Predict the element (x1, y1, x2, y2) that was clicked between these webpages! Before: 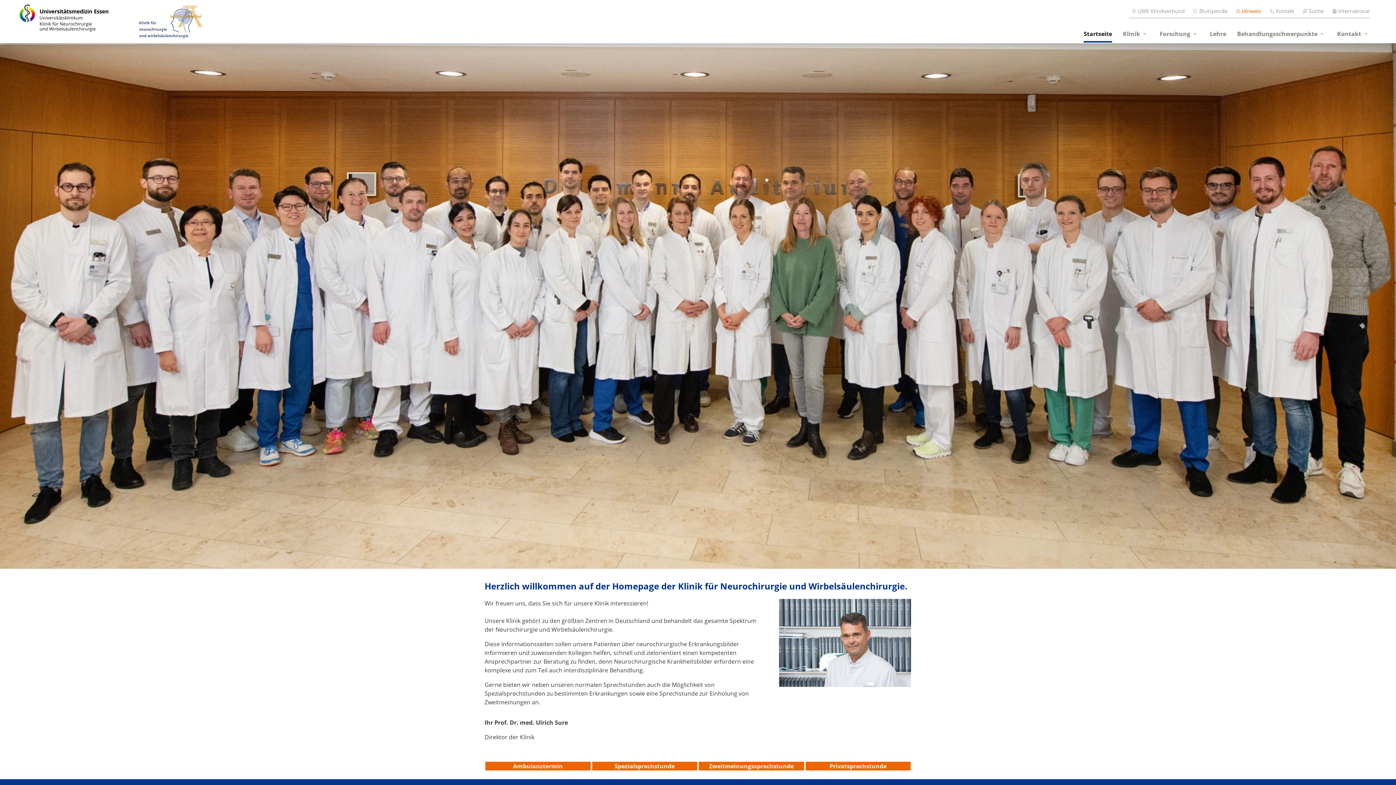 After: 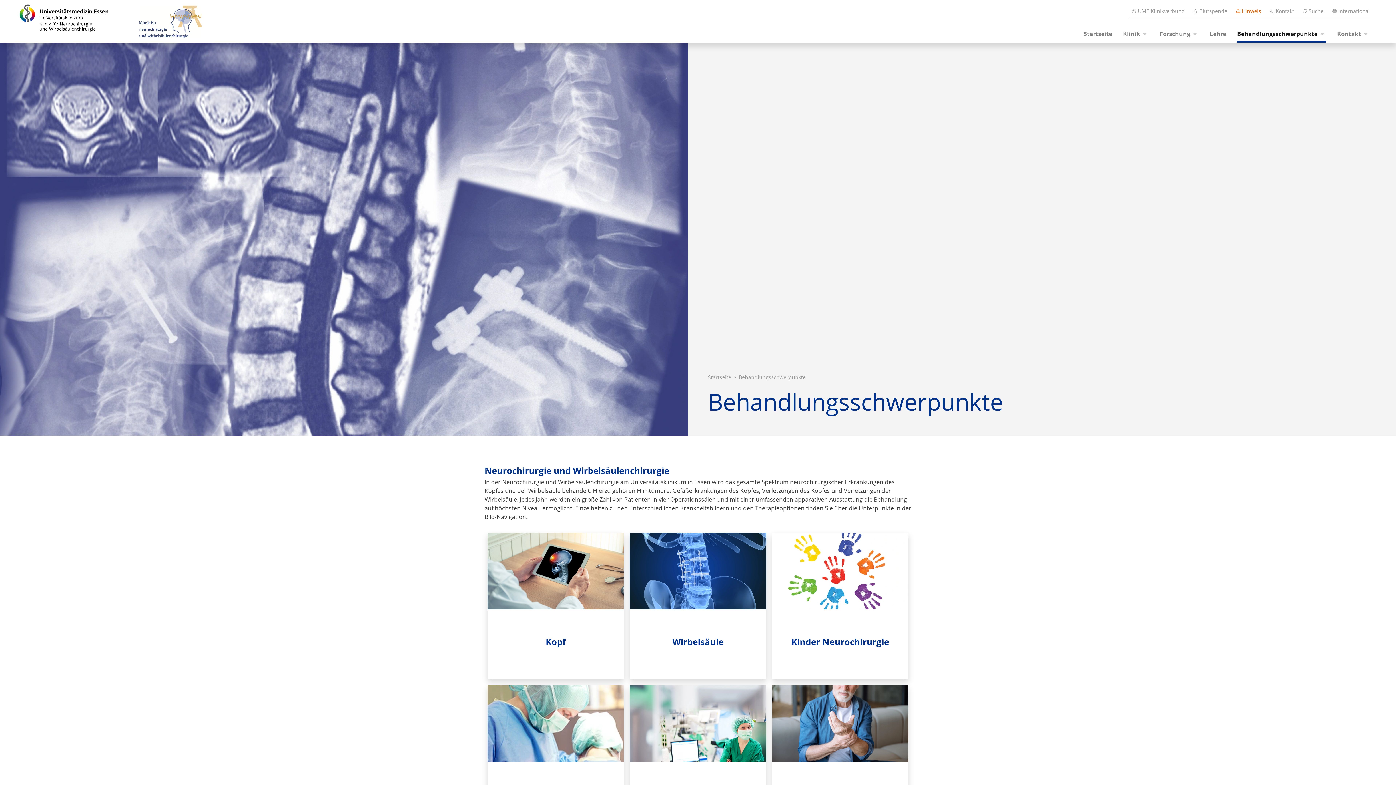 Action: bbox: (1237, 26, 1326, 41) label: Behandlungsschwerpunkte